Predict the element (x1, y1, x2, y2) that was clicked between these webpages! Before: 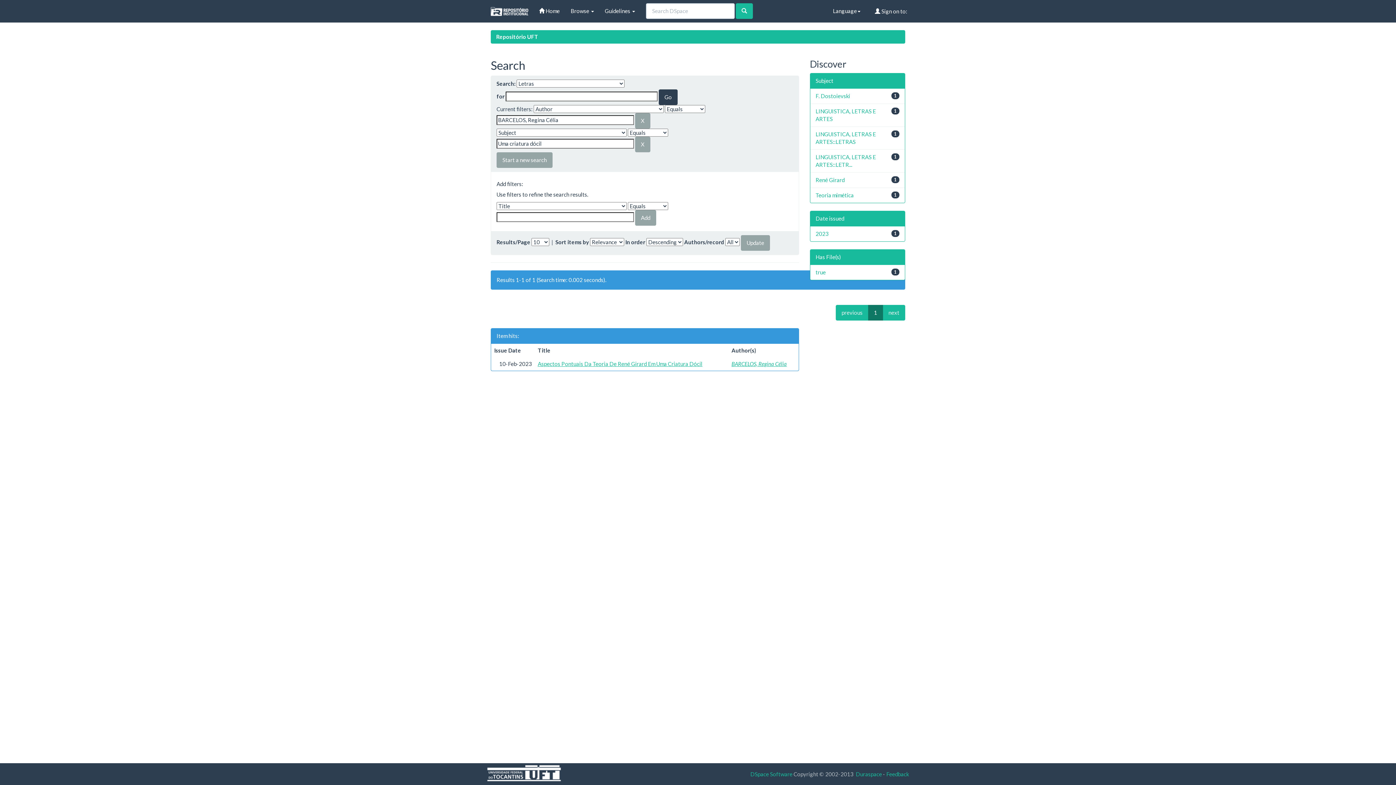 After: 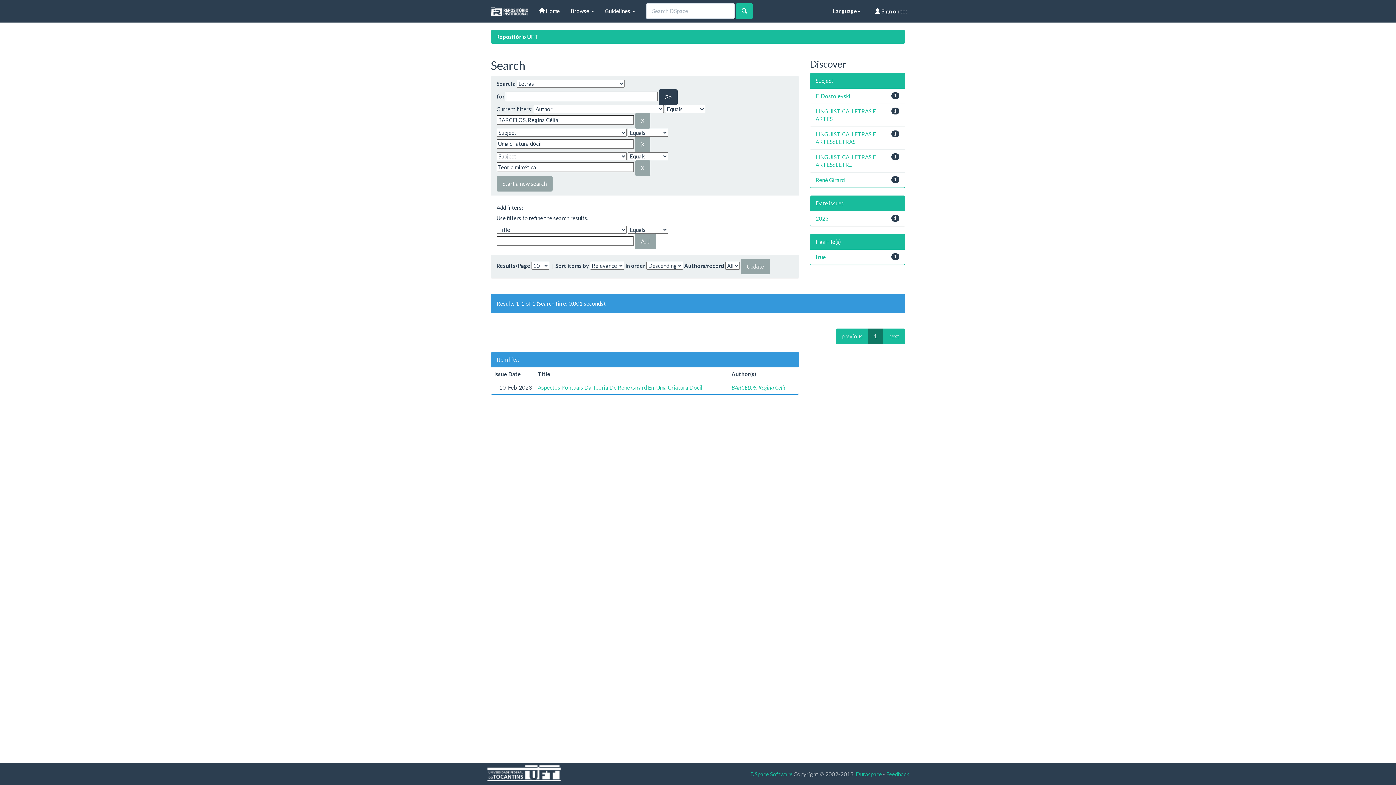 Action: bbox: (815, 191, 854, 198) label: Teoria mimética